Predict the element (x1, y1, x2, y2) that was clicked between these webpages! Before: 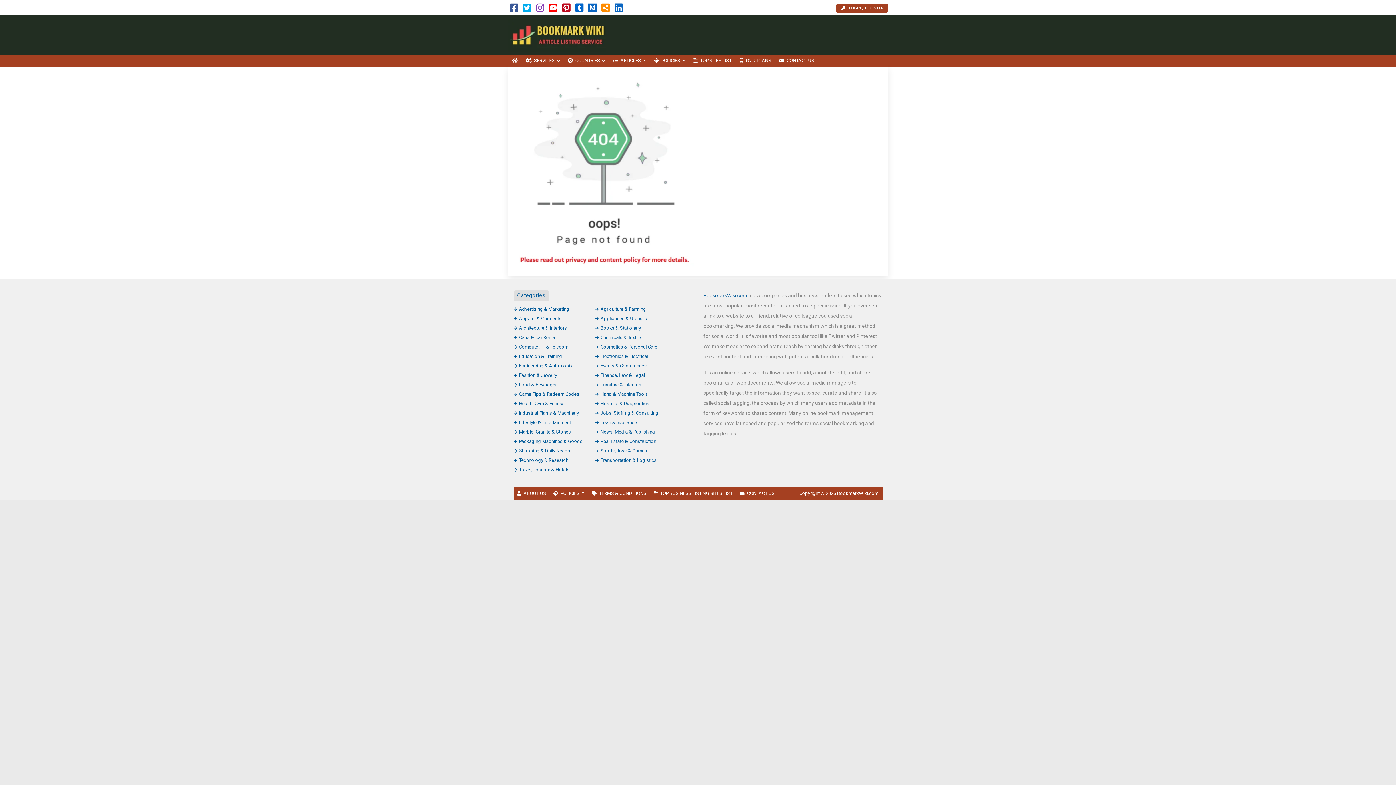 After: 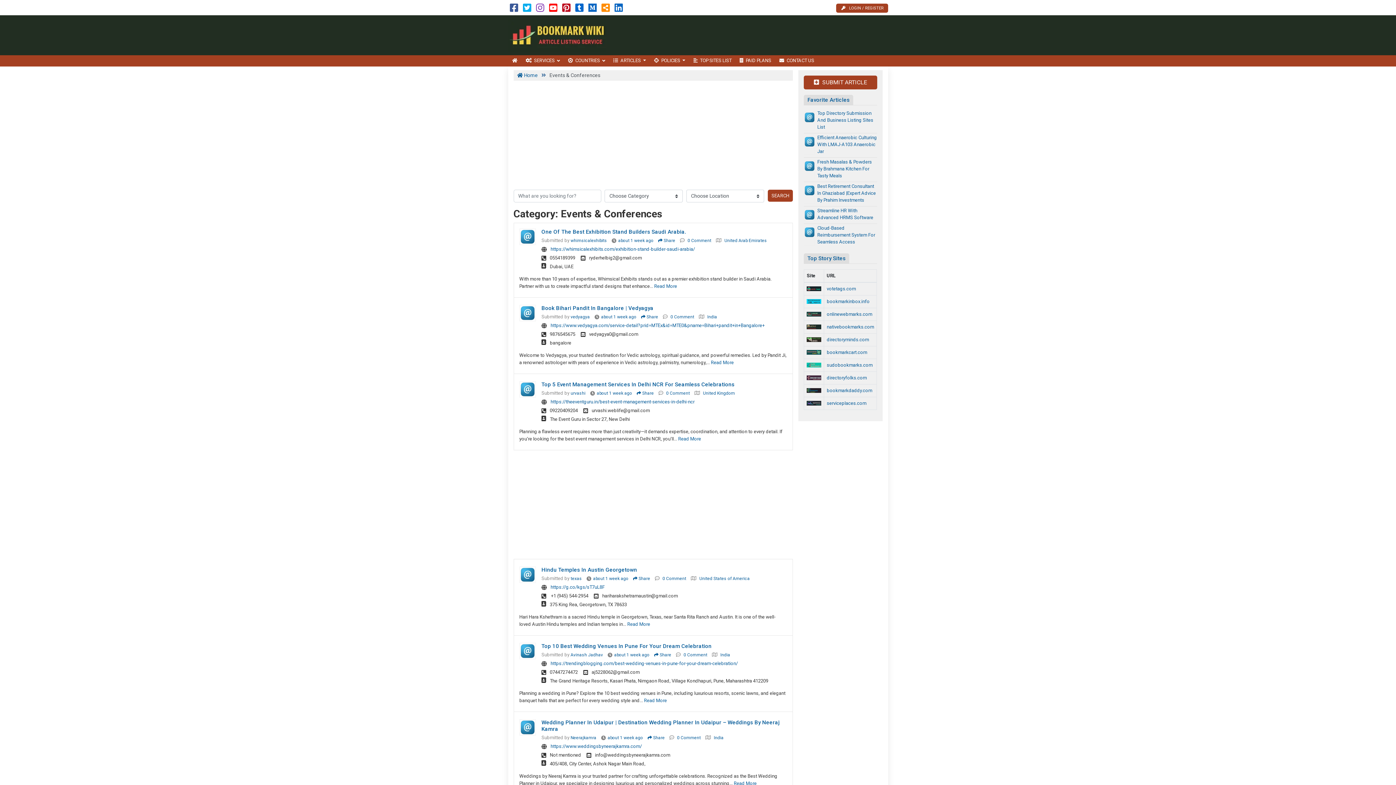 Action: label: Events & Conferences bbox: (595, 363, 646, 368)